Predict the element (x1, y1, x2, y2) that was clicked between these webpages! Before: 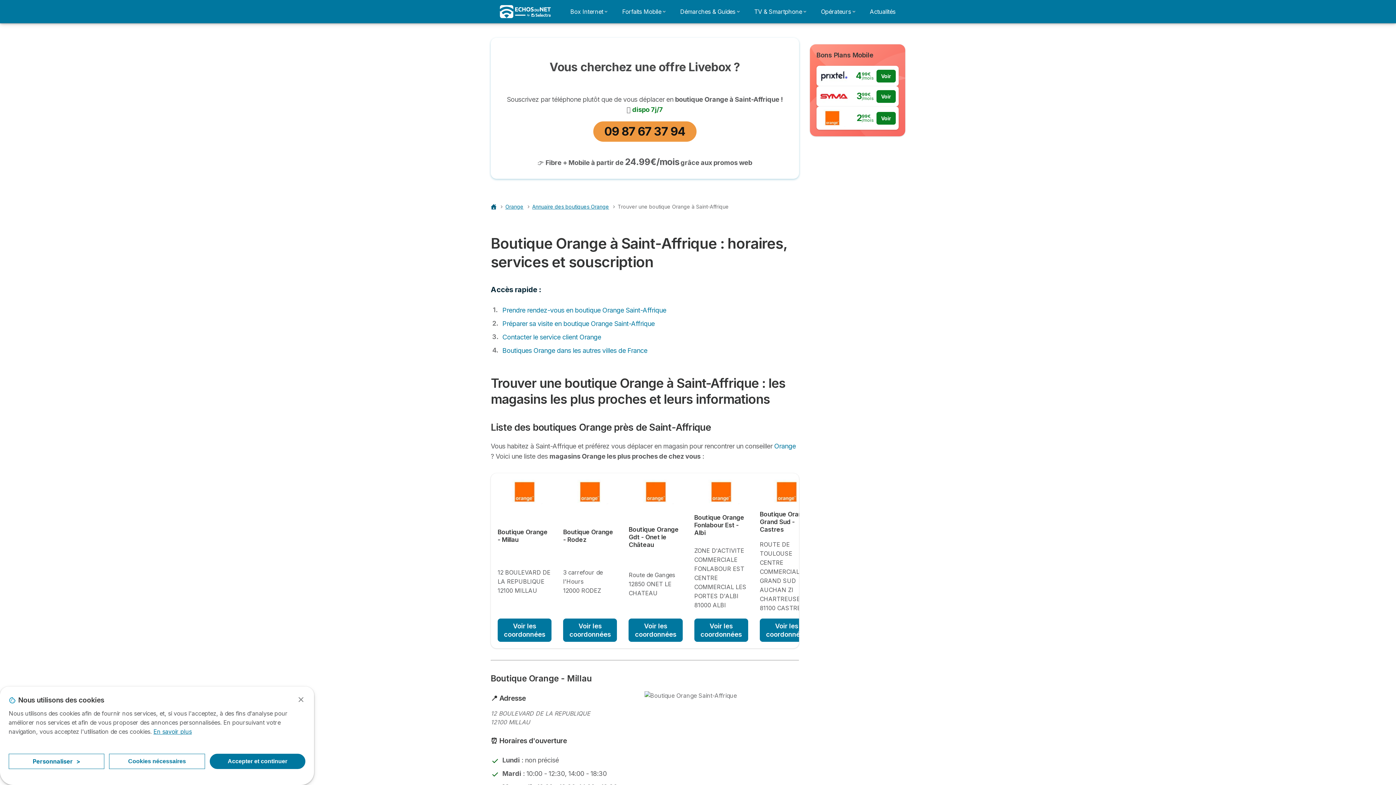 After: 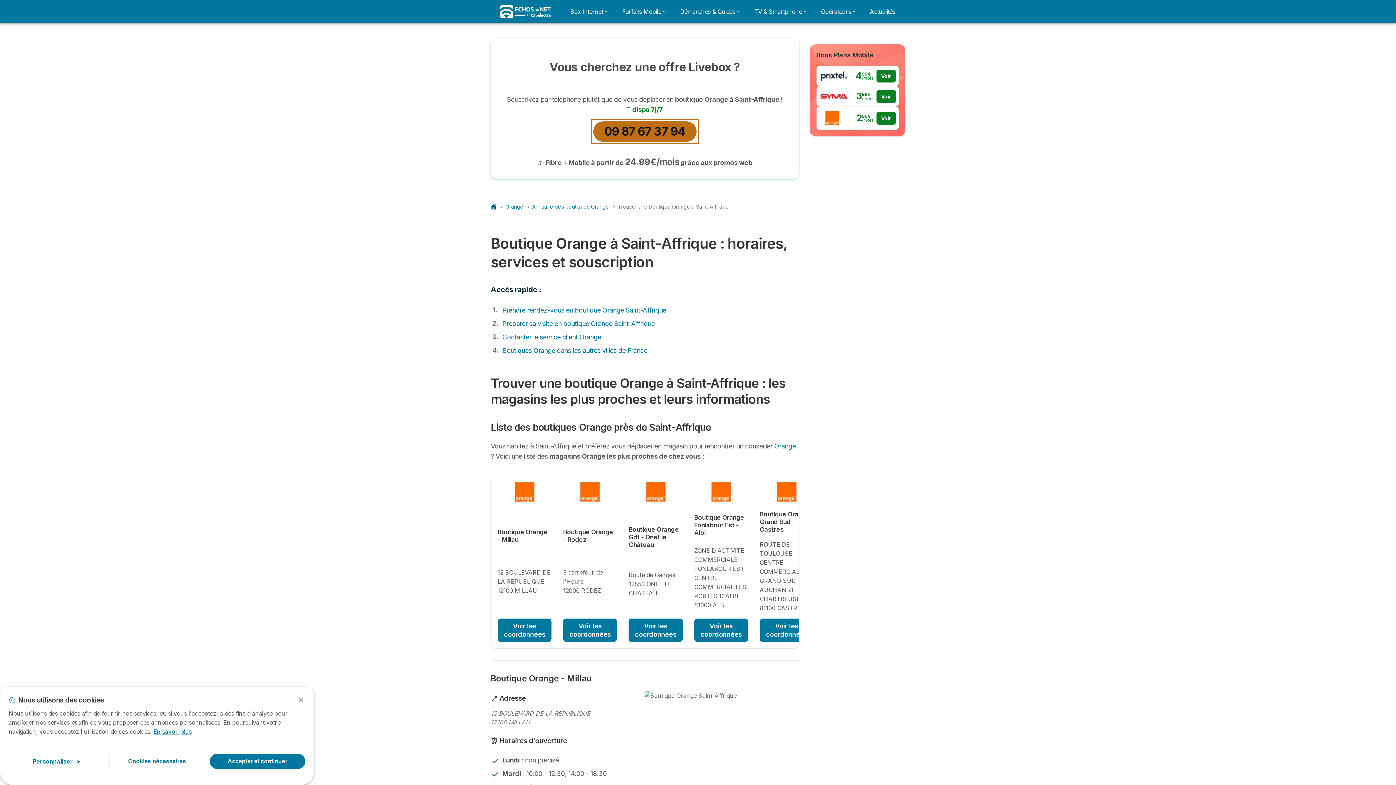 Action: bbox: (593, 121, 696, 141) label: 09 87 67 37 94